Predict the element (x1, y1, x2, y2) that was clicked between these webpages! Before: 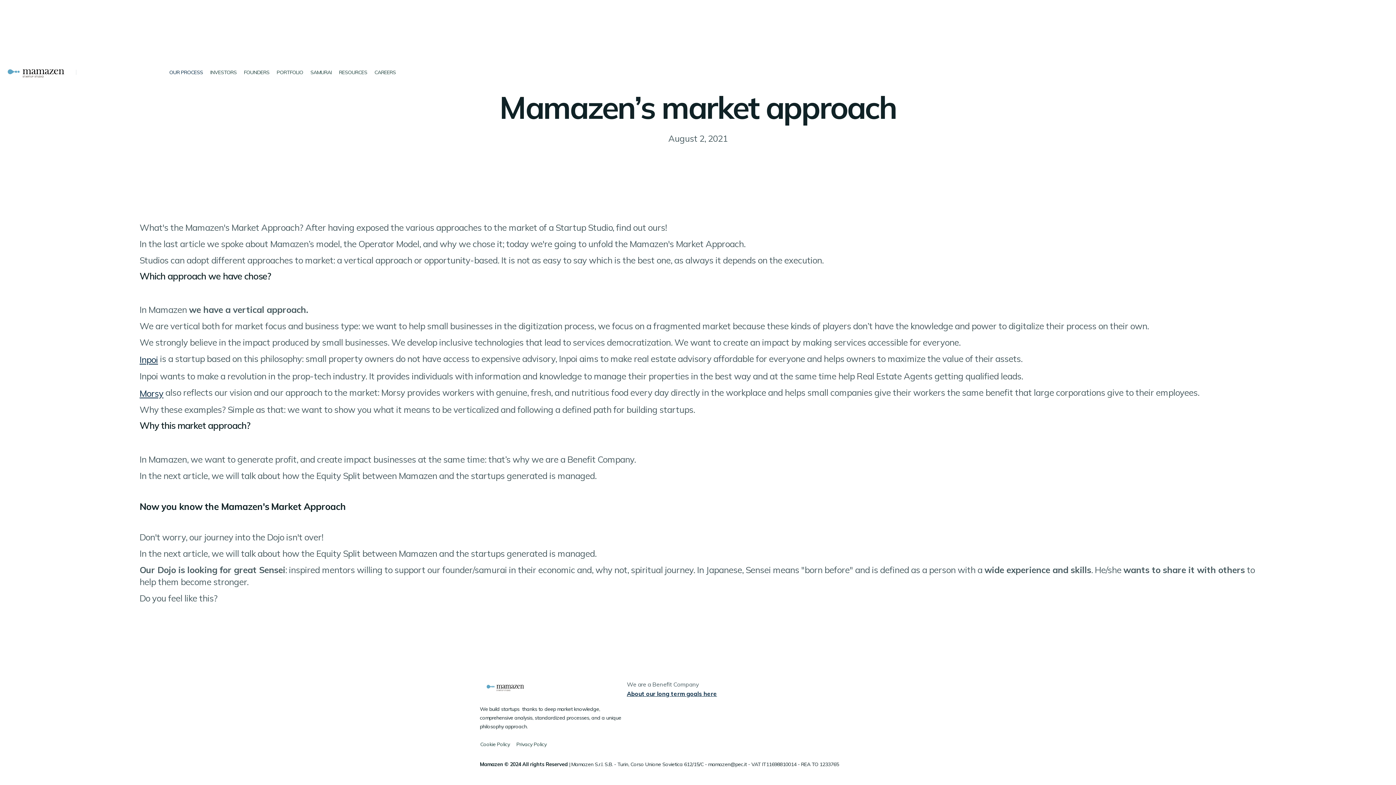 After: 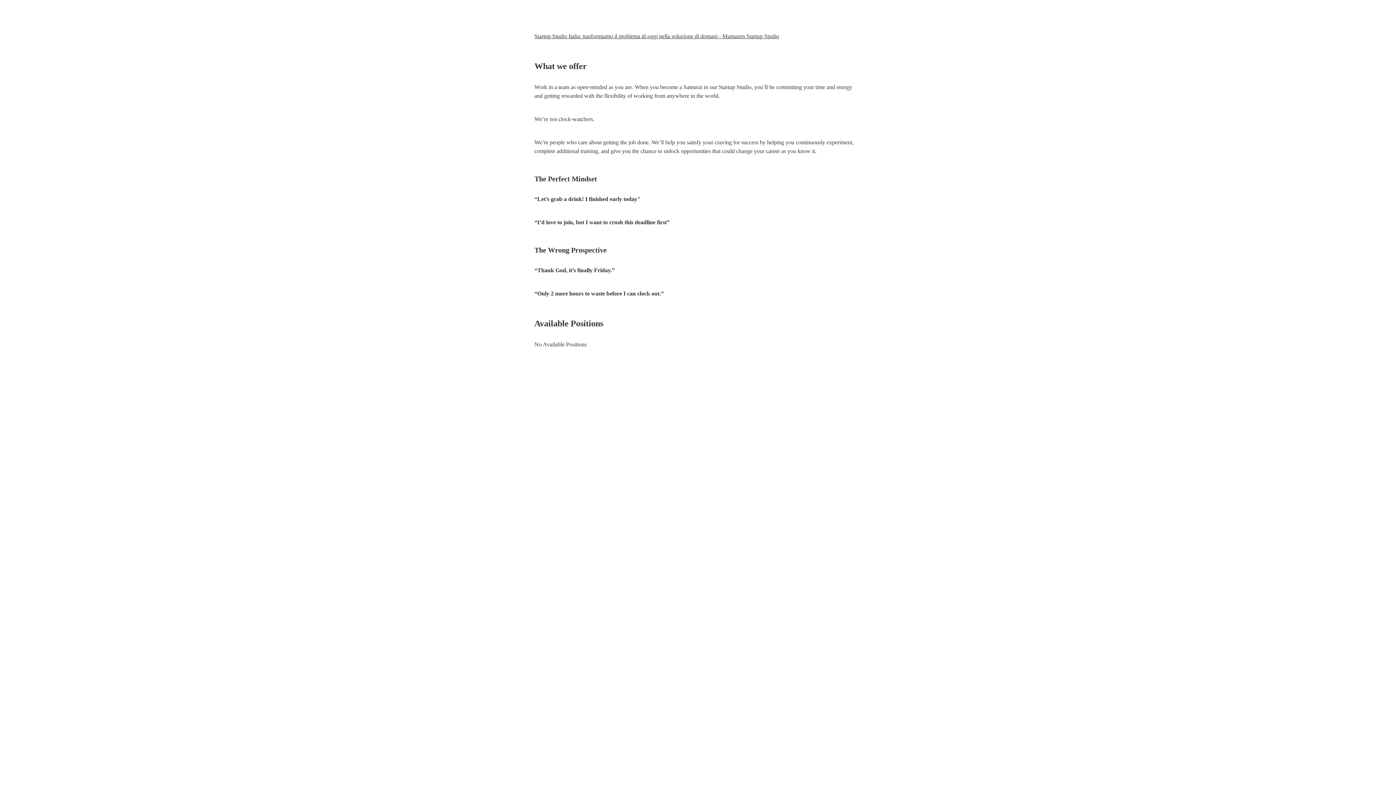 Action: bbox: (374, 65, 395, 79) label: CAREERS